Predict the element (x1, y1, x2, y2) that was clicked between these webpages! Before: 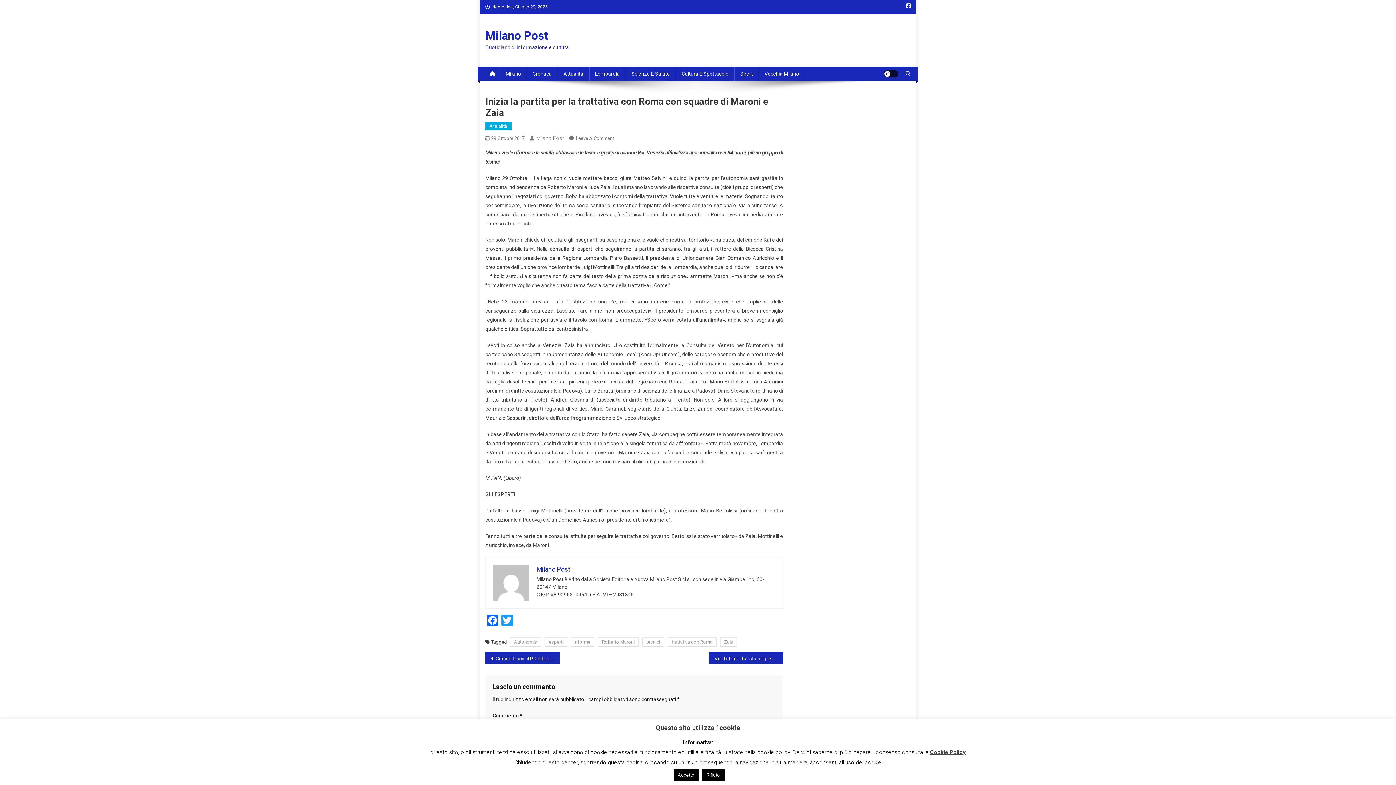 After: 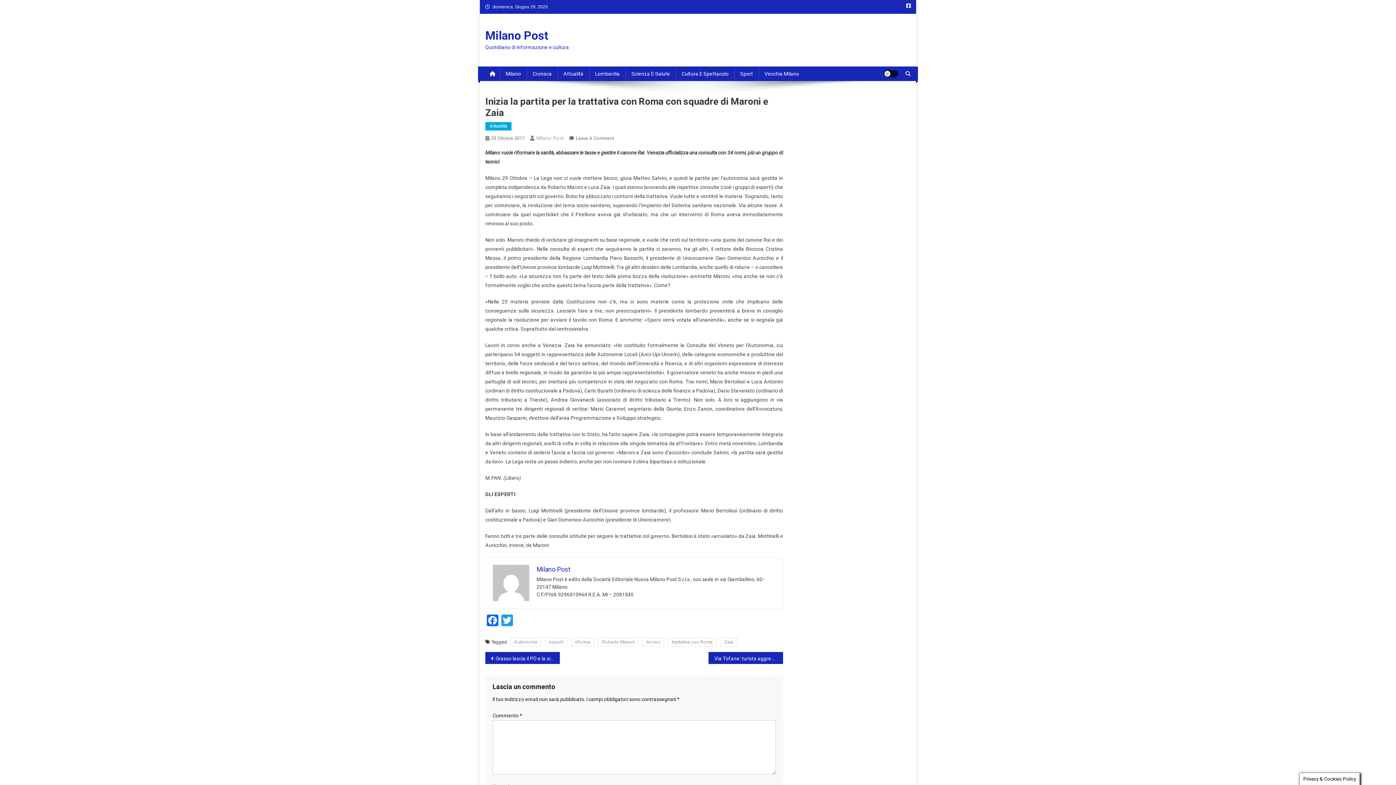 Action: bbox: (673, 769, 699, 781) label: Accetto